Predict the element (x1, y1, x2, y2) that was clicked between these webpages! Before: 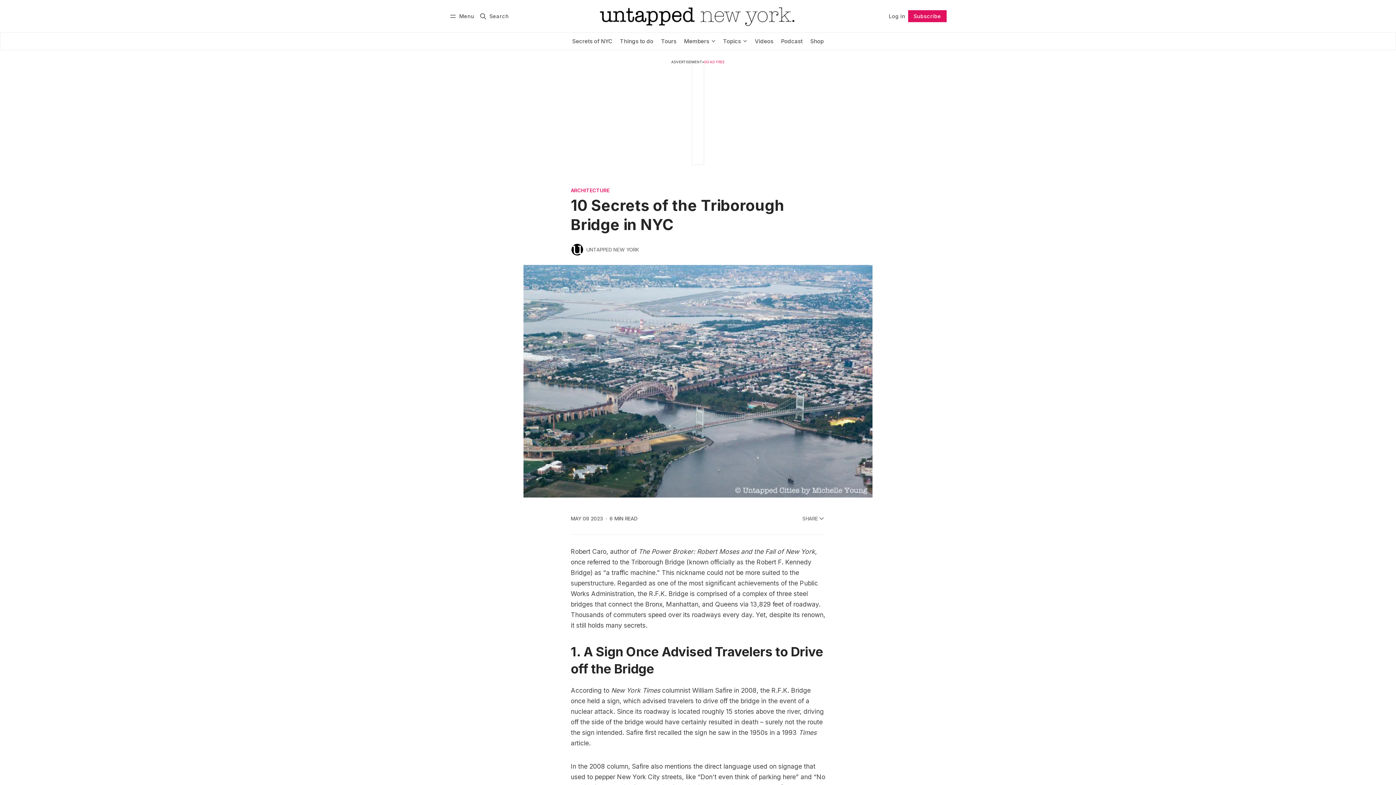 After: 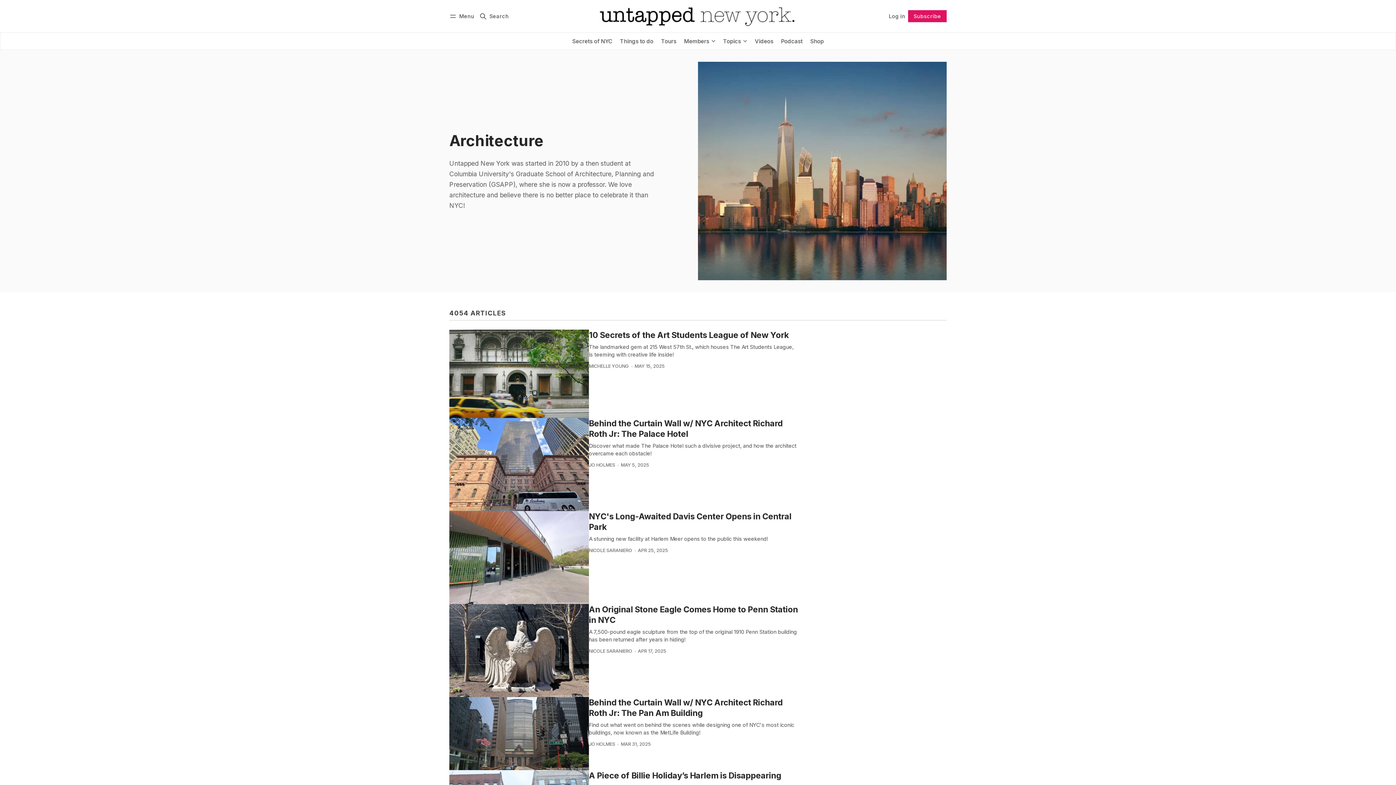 Action: label: Architecture bbox: (570, 188, 822, 193)